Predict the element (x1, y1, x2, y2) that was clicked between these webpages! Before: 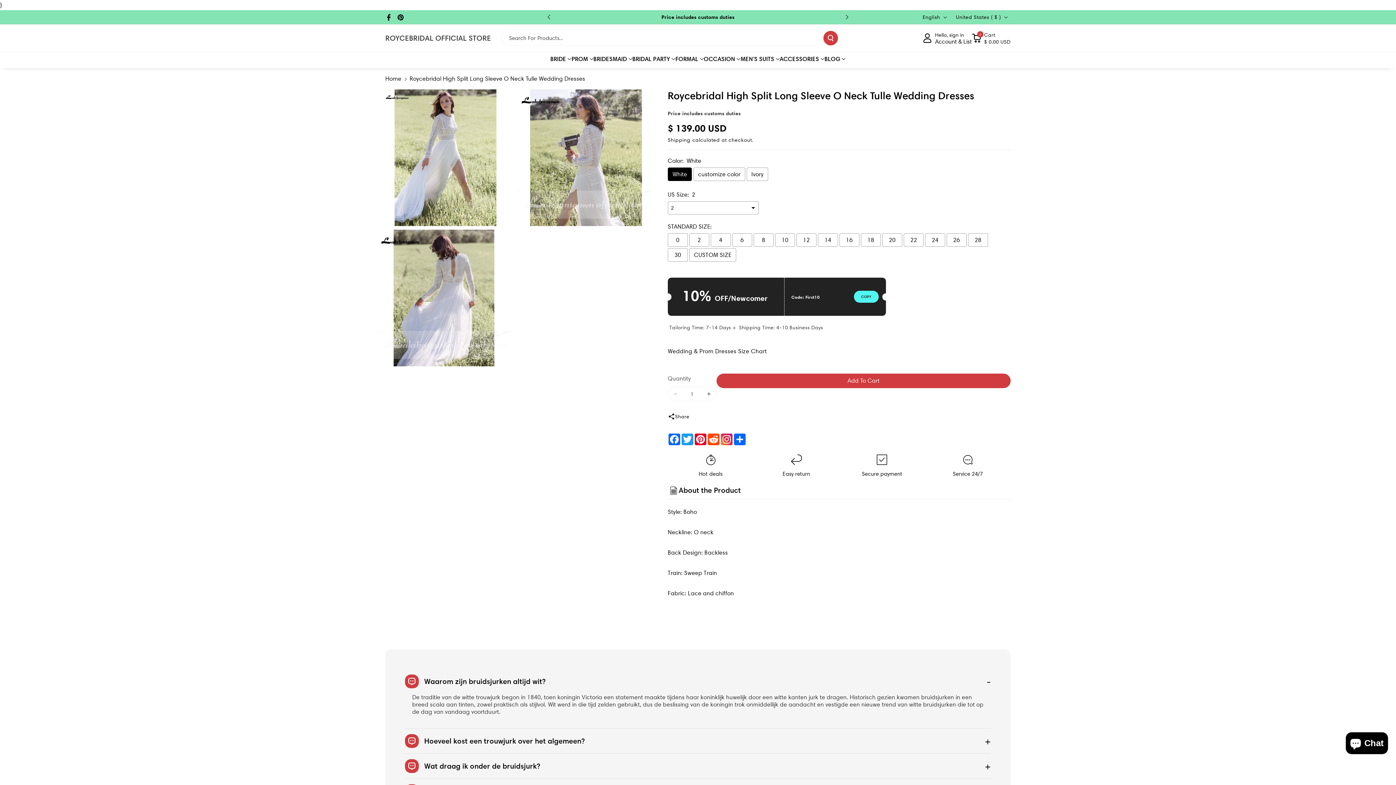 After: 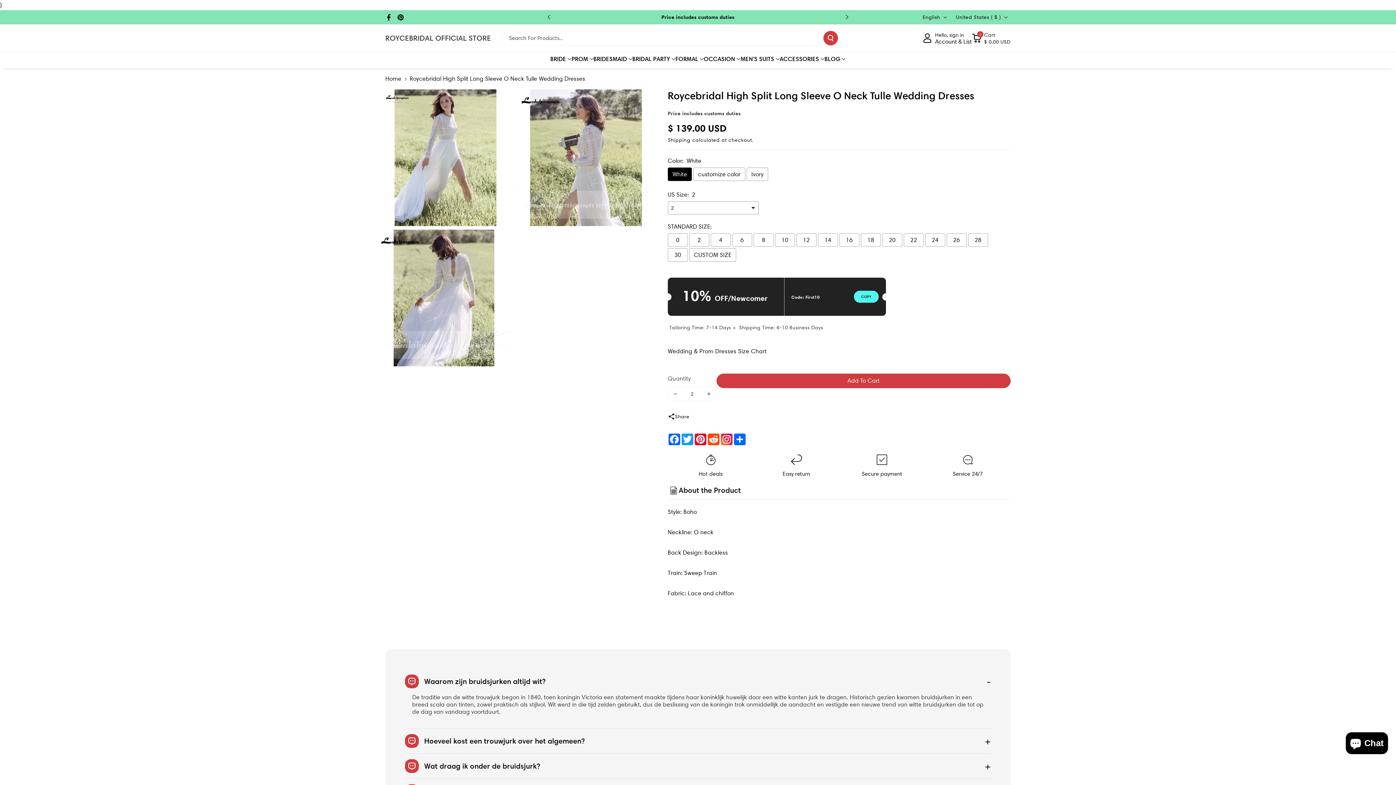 Action: bbox: (701, 386, 716, 401) label: Increase quantity for Roycebridal High Split Long Sleeve O Neck Tulle Wedding Dresses